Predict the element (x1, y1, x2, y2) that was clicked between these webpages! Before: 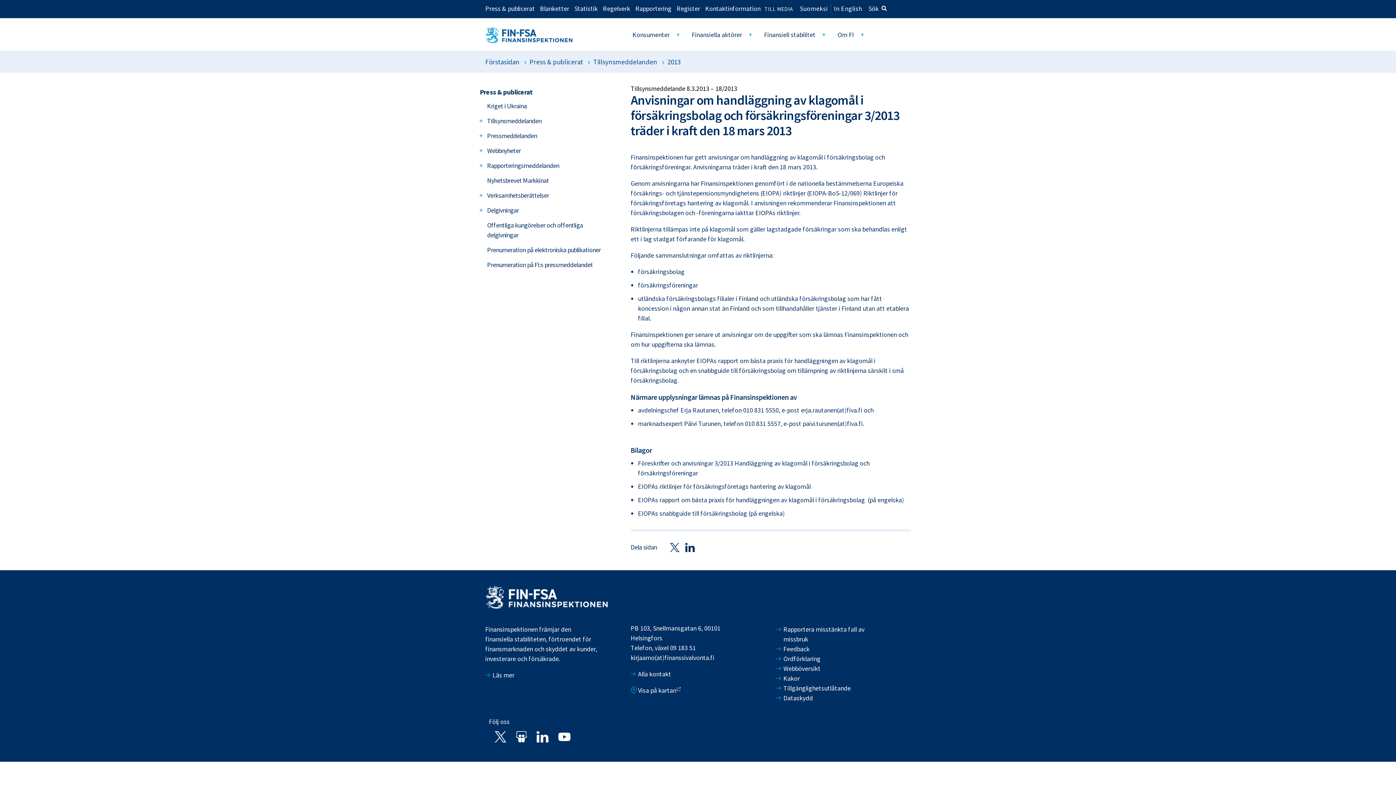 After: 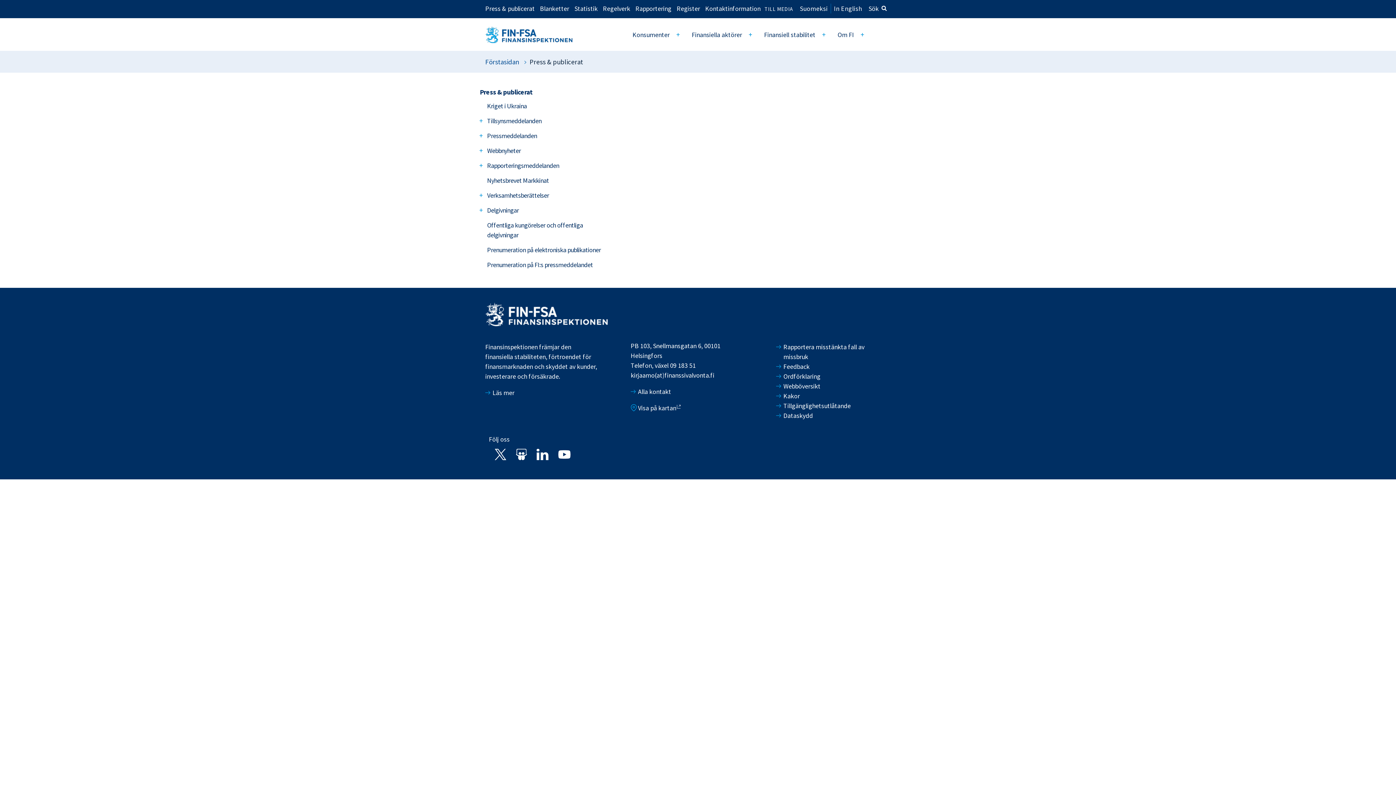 Action: label: Press & publicerat bbox: (529, 57, 583, 66)